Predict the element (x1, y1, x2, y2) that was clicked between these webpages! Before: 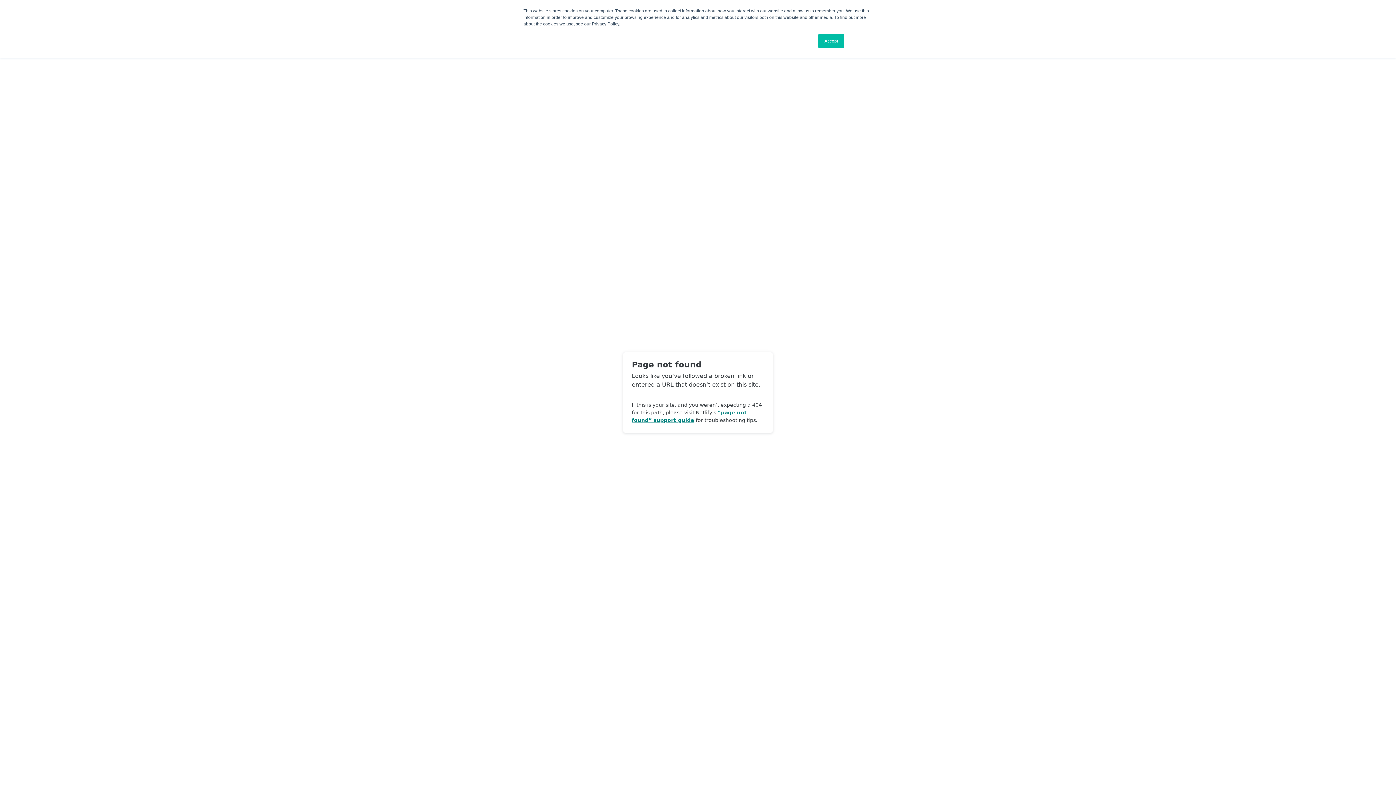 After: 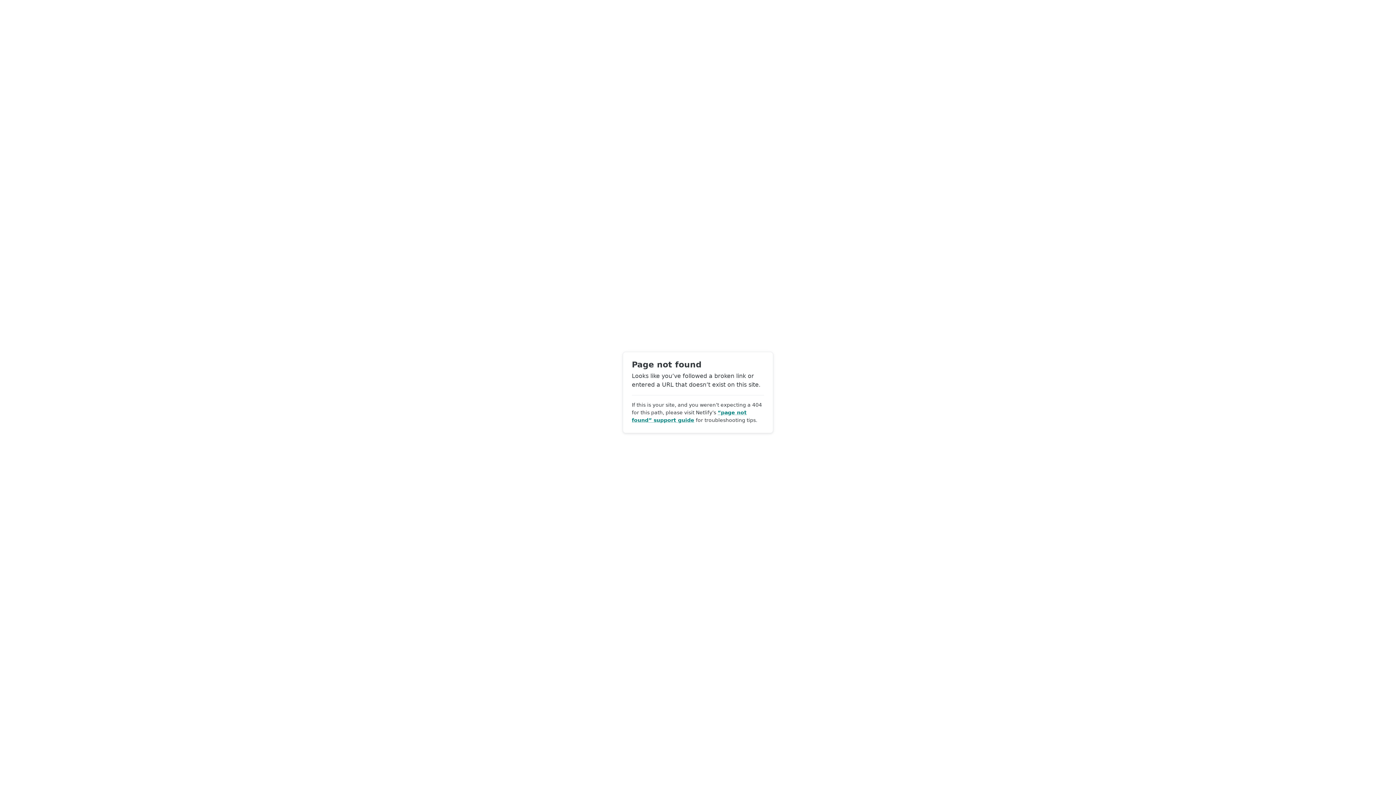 Action: label: Accept bbox: (818, 33, 844, 48)